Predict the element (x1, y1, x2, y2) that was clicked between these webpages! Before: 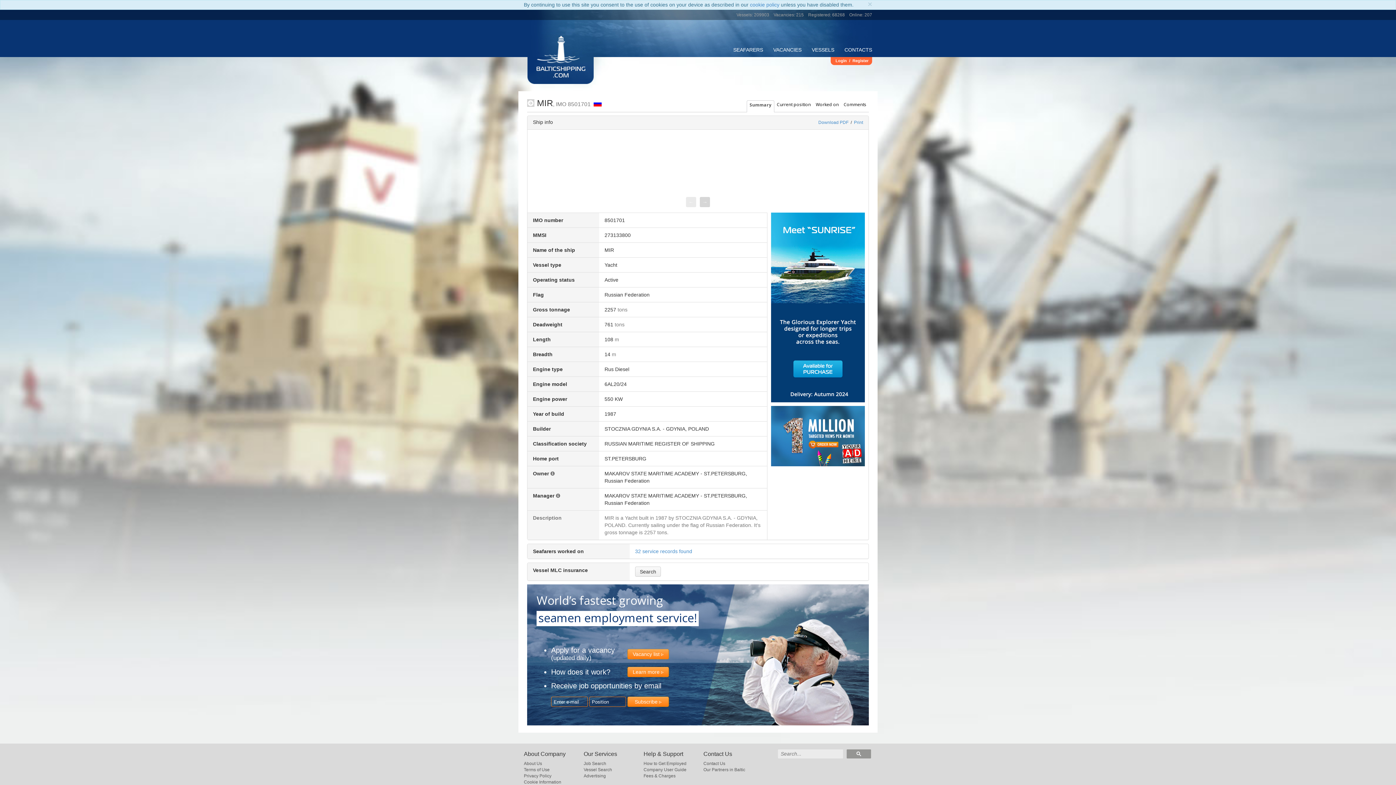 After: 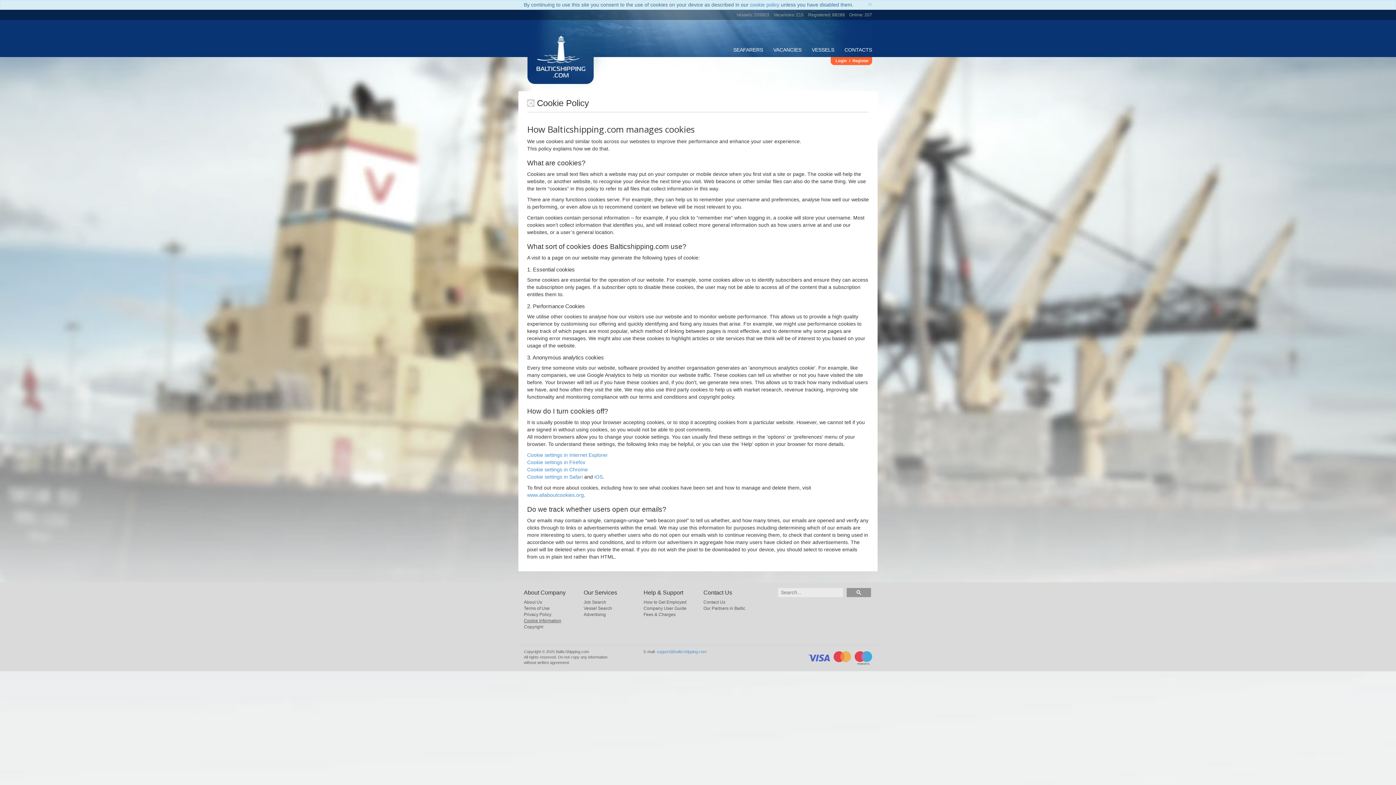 Action: label: Cookie Information bbox: (524, 780, 561, 785)